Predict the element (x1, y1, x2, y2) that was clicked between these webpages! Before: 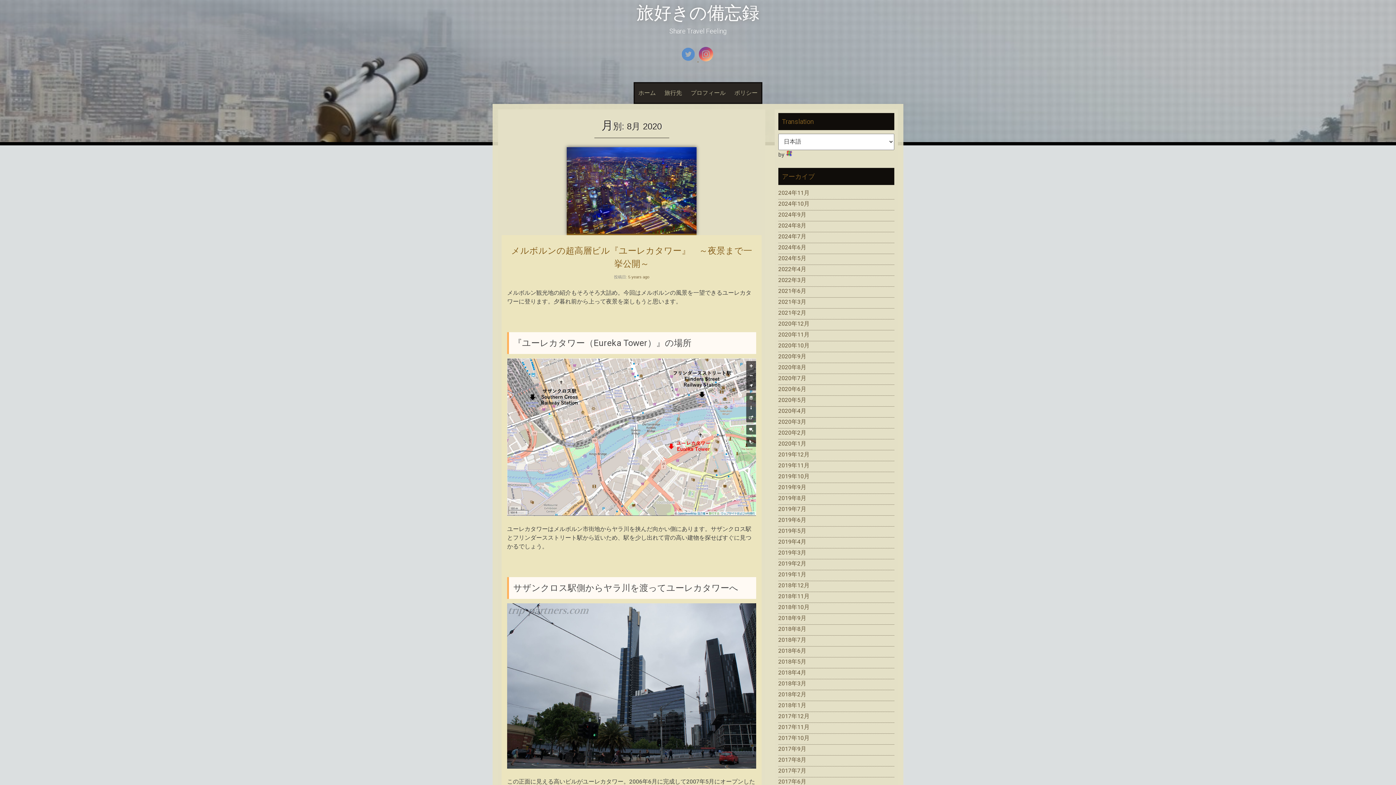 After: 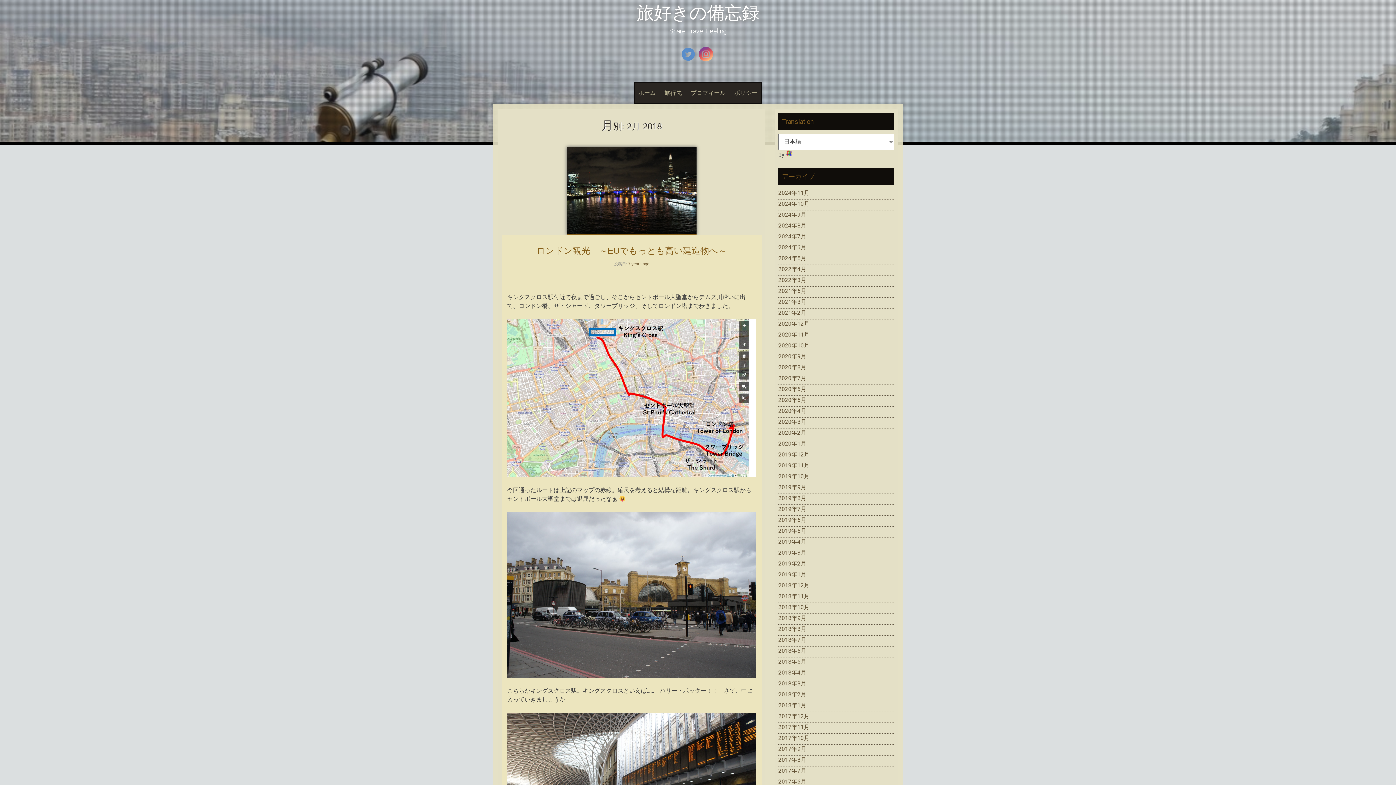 Action: bbox: (778, 691, 806, 698) label: 2018年2月